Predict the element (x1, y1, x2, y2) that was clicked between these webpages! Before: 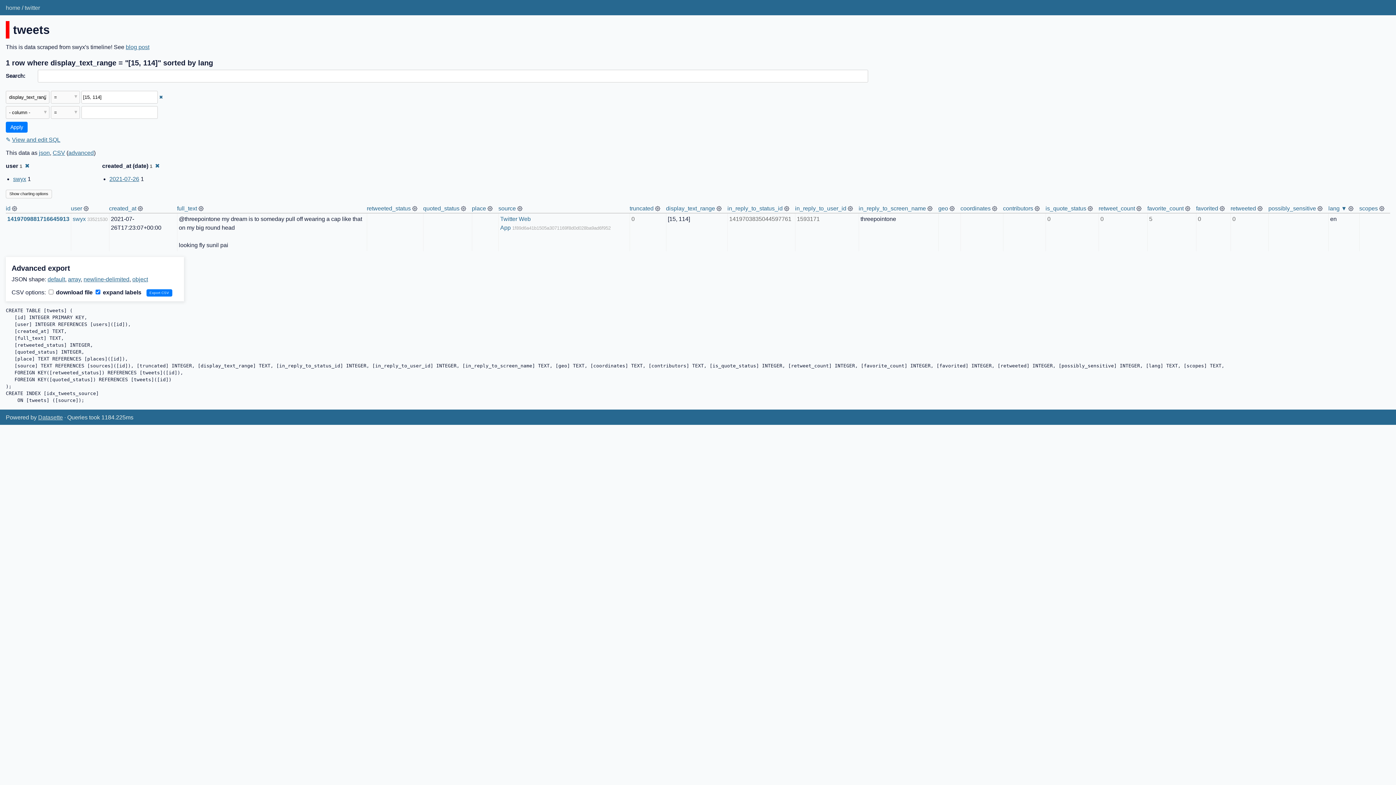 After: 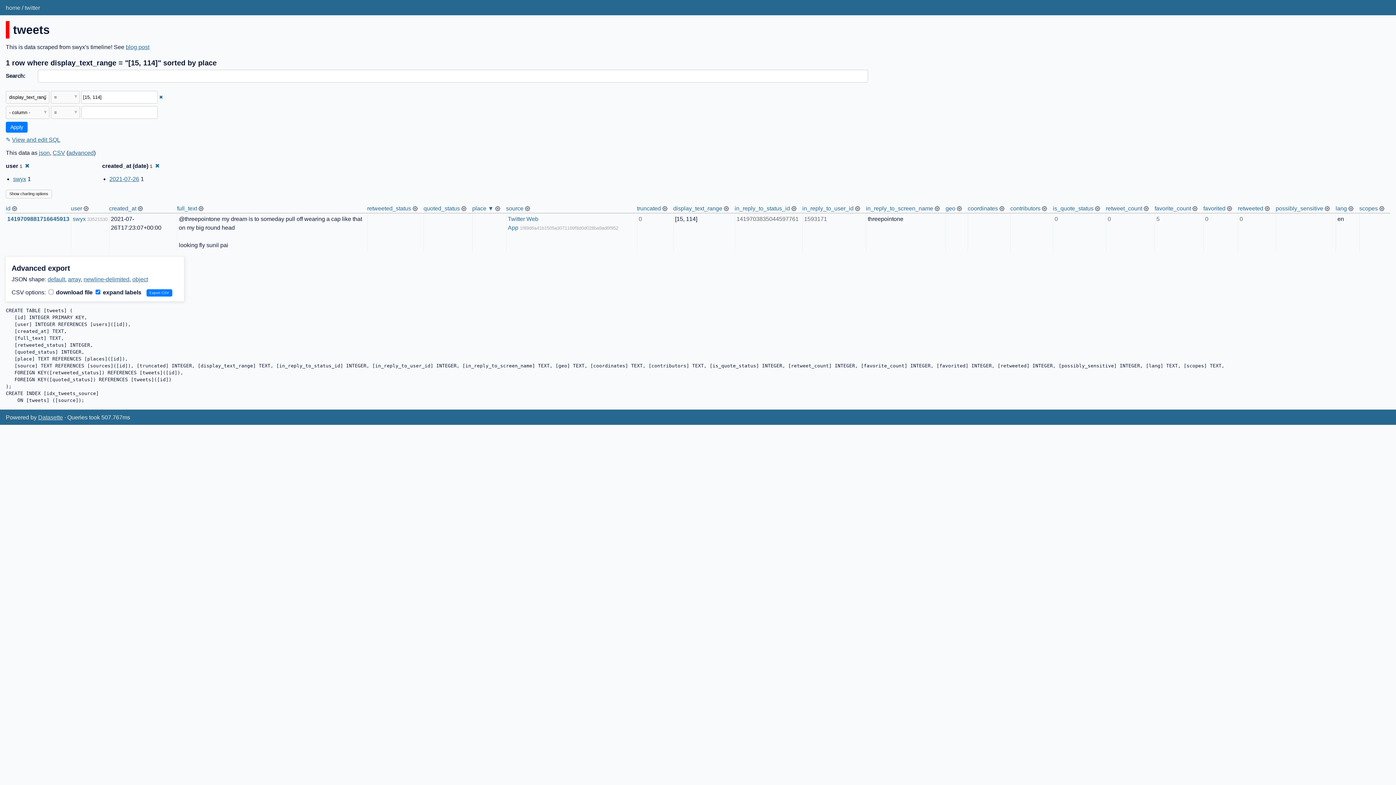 Action: bbox: (472, 205, 486, 211) label: place